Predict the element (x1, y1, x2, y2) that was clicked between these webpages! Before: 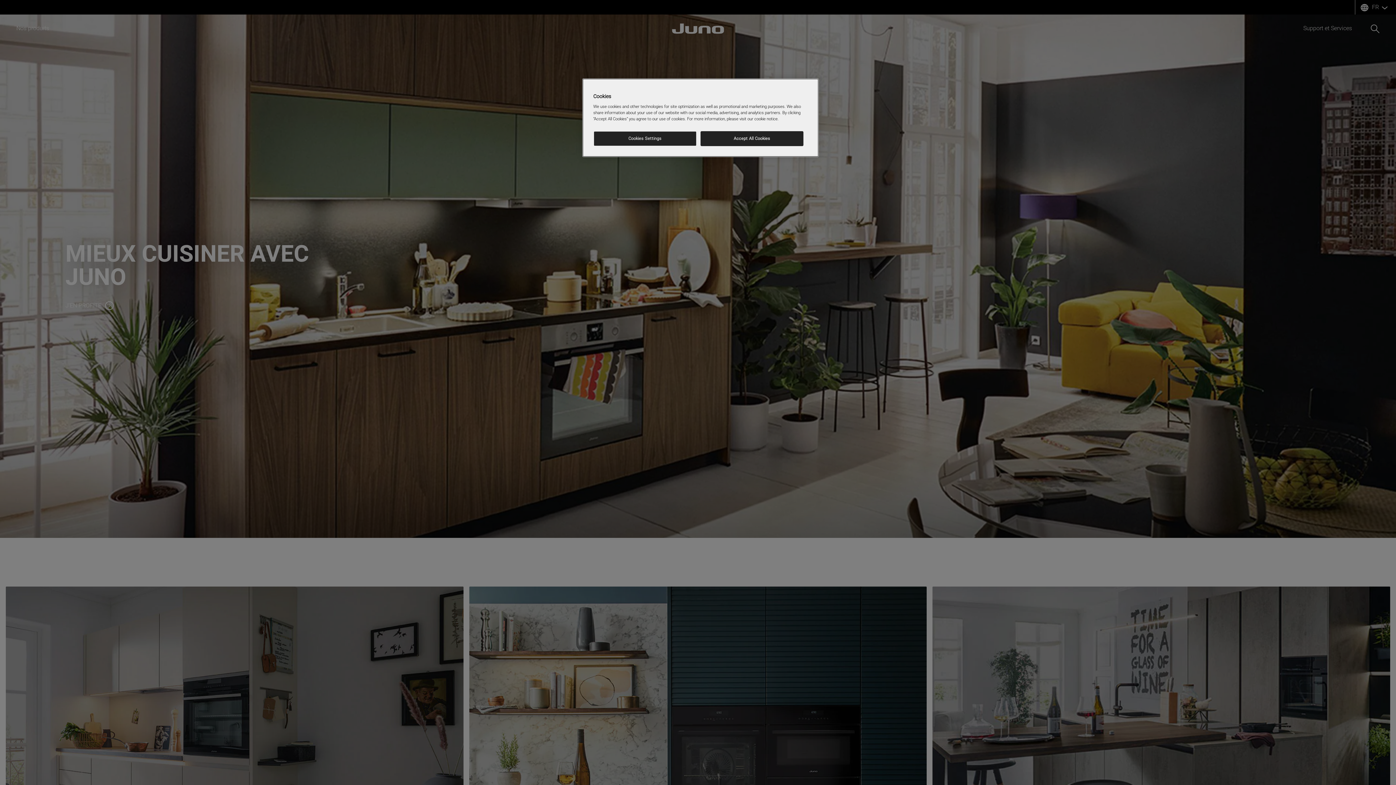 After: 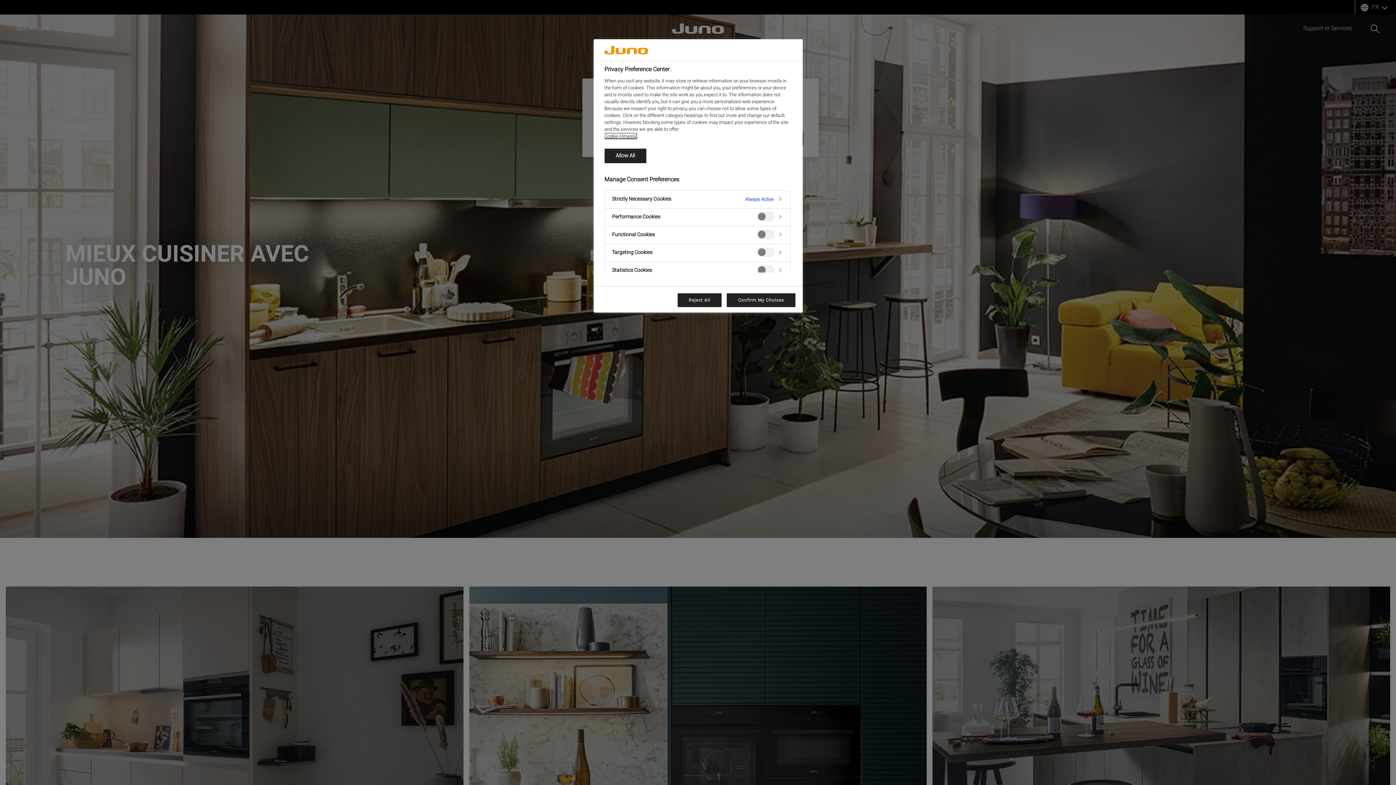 Action: bbox: (593, 131, 696, 146) label: Cookies Settings